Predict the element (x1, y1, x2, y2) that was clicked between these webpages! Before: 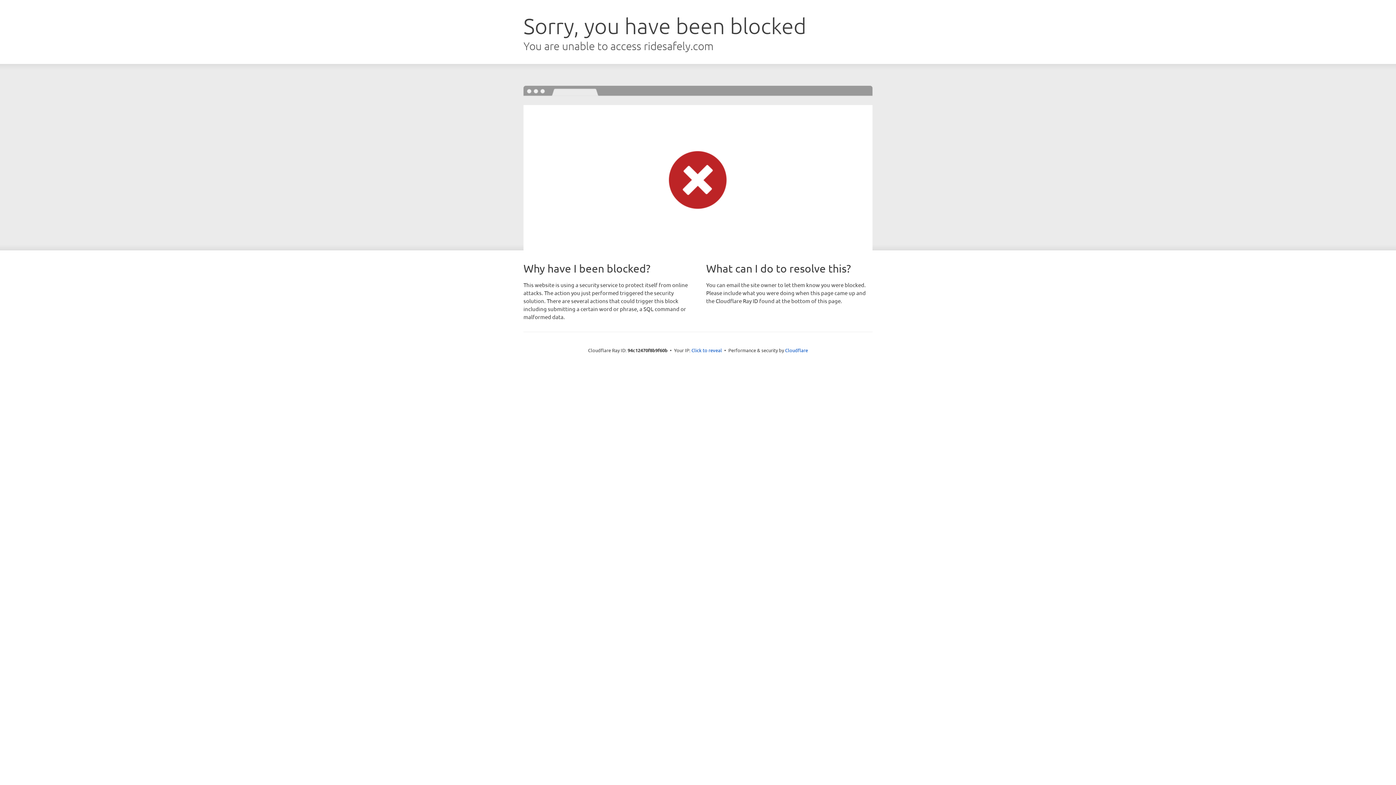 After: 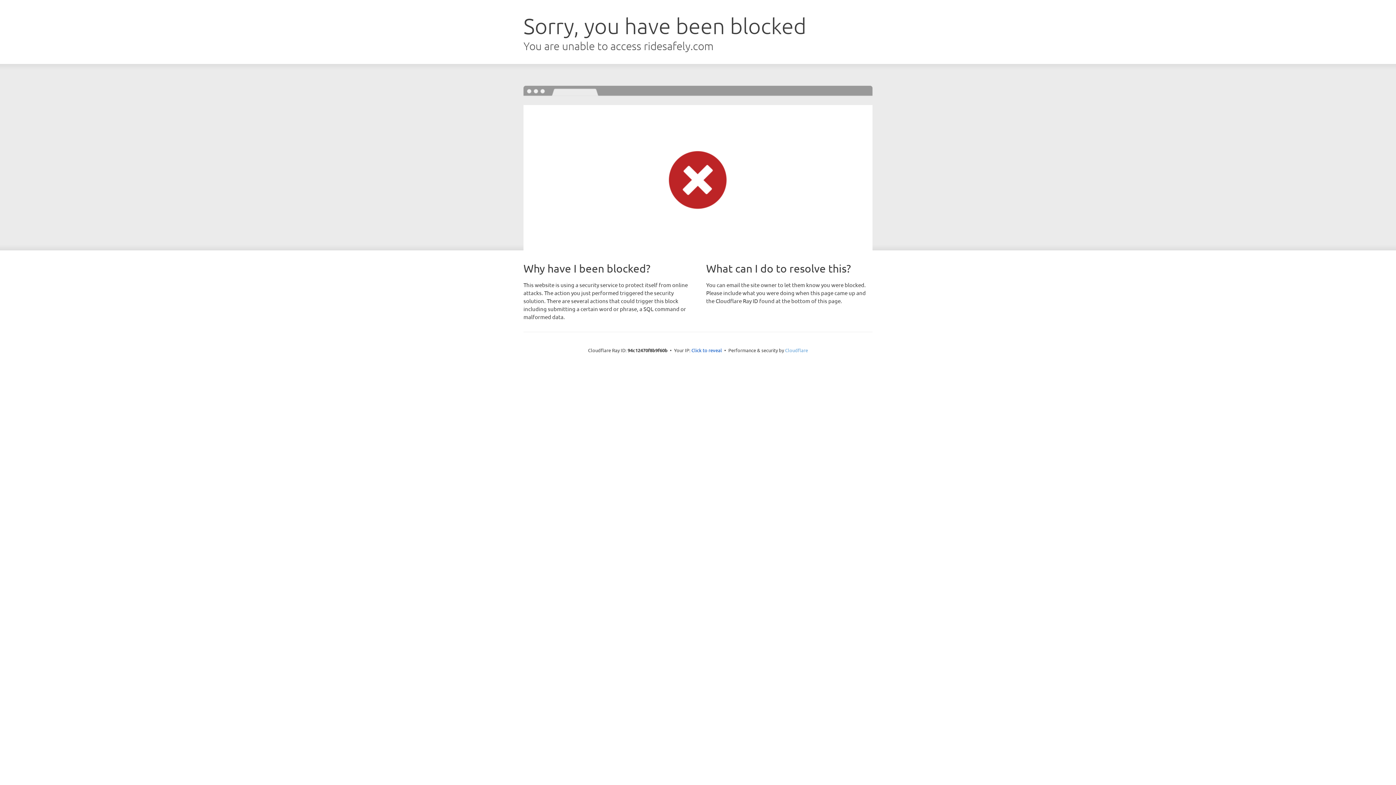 Action: bbox: (785, 347, 808, 353) label: Cloudflare